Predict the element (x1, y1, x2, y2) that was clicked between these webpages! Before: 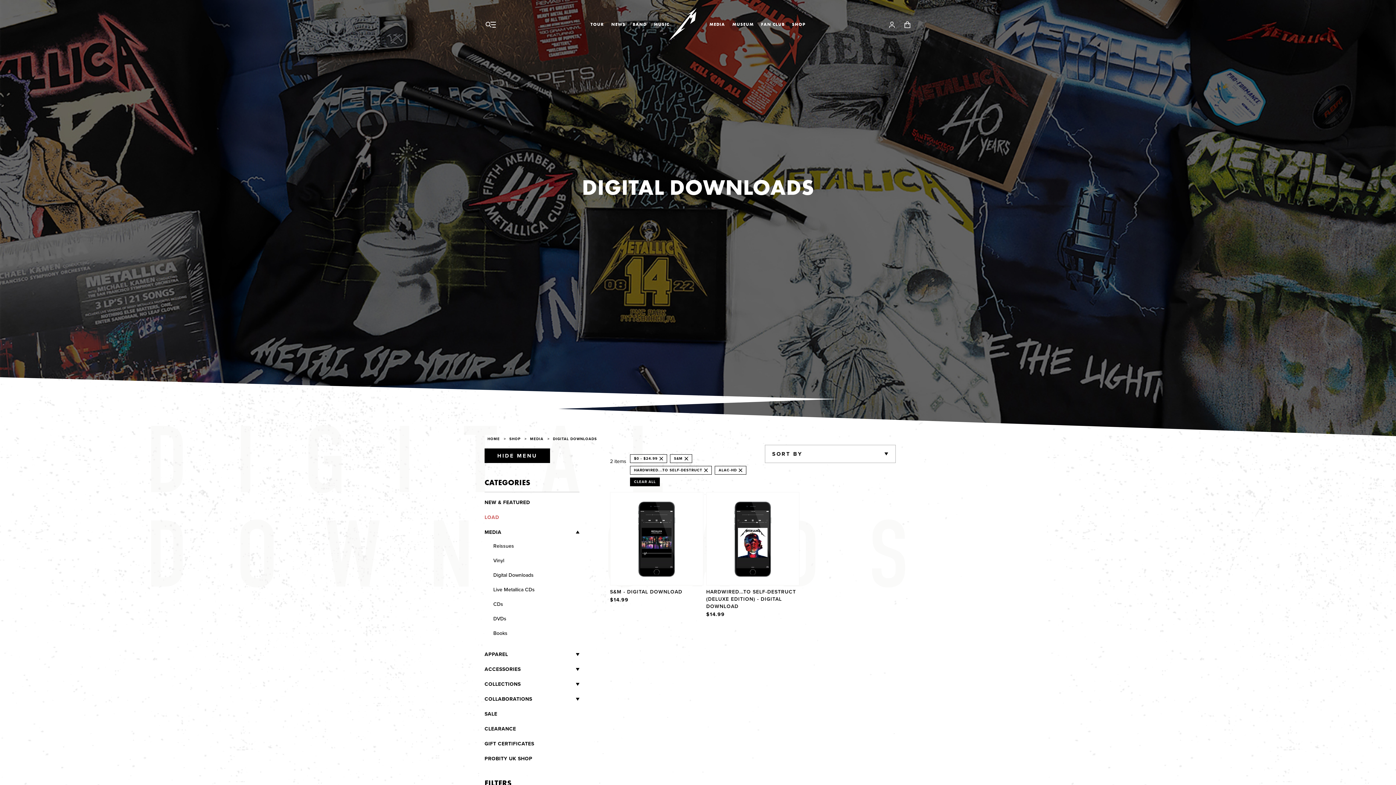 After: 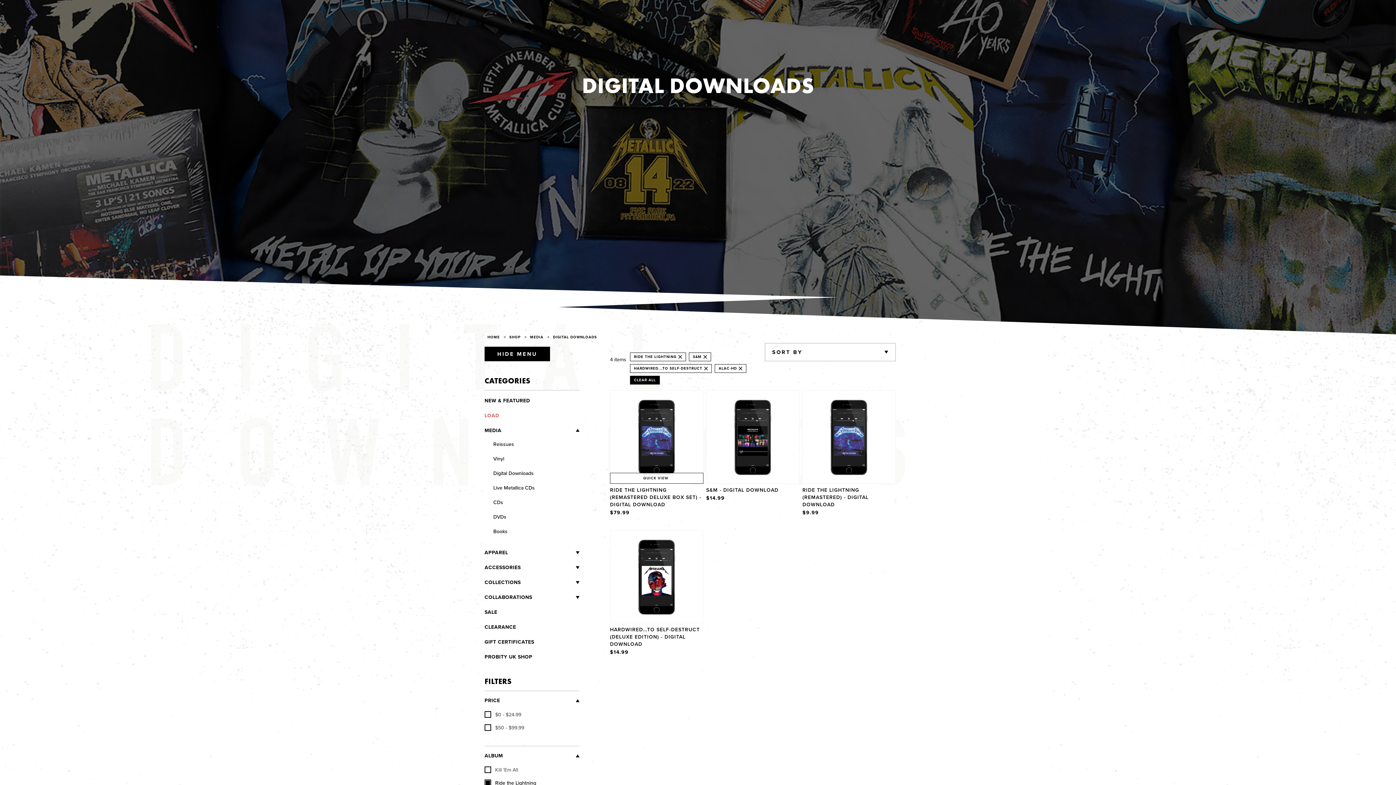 Action: label: REMOVE bbox: (657, 457, 663, 460)